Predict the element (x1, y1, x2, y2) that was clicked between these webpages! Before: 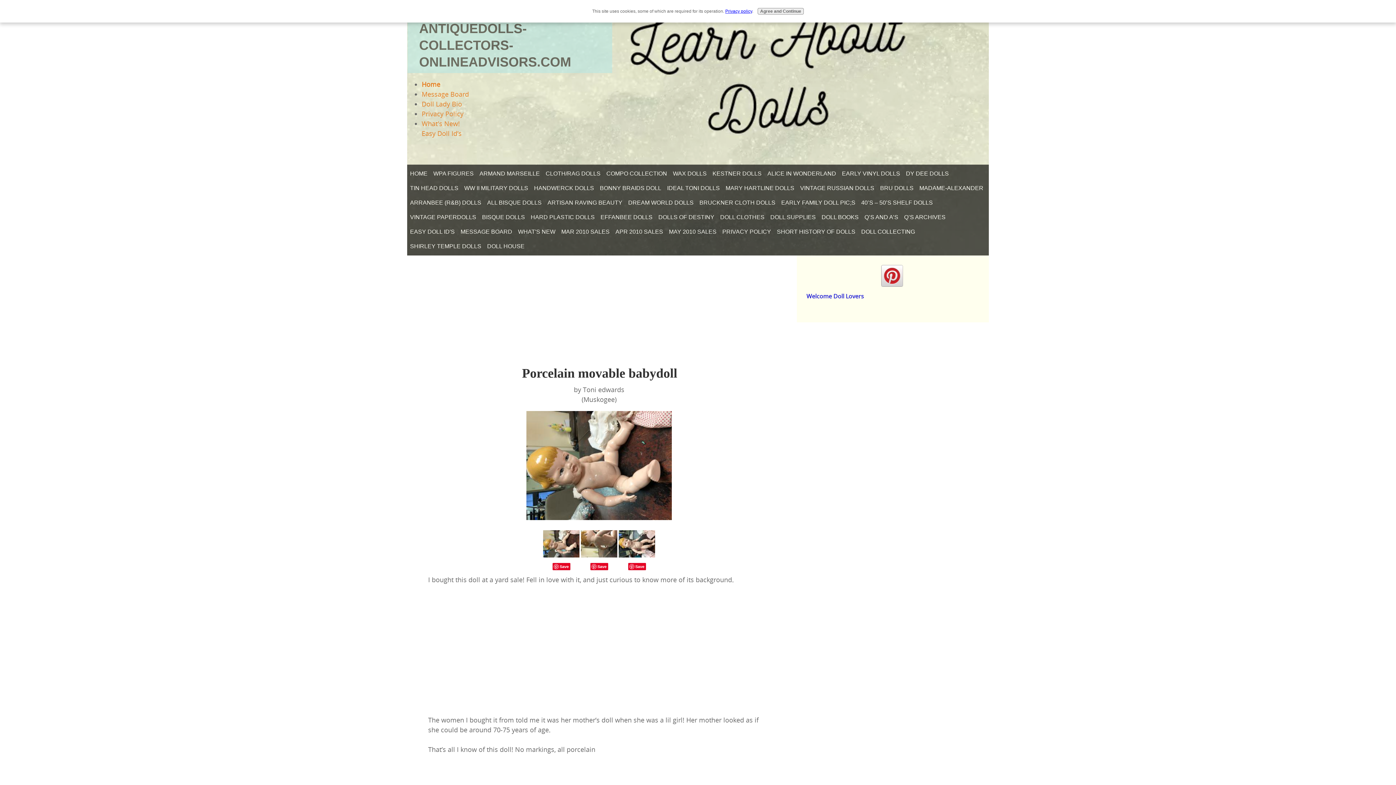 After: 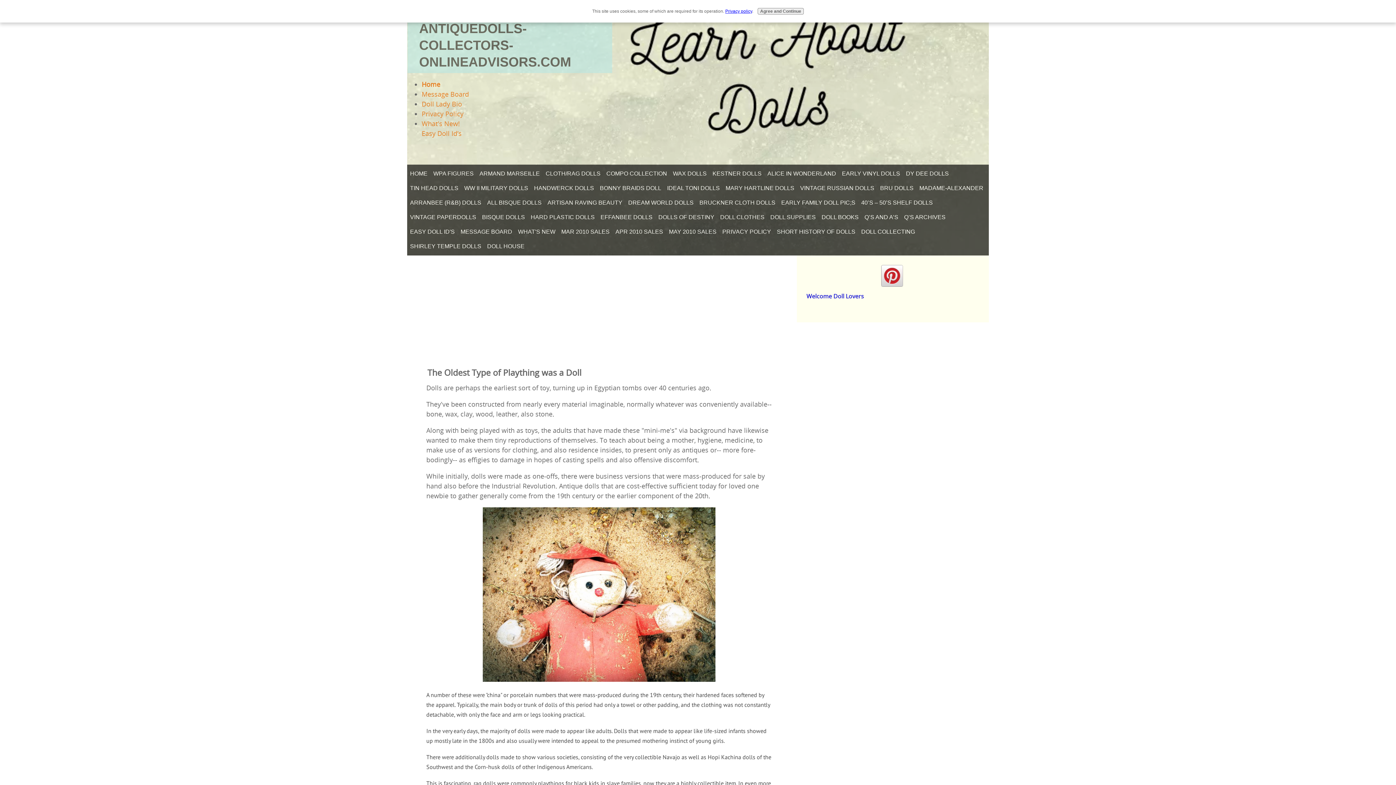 Action: label: SHORT HISTORY OF DOLLS bbox: (774, 225, 858, 238)